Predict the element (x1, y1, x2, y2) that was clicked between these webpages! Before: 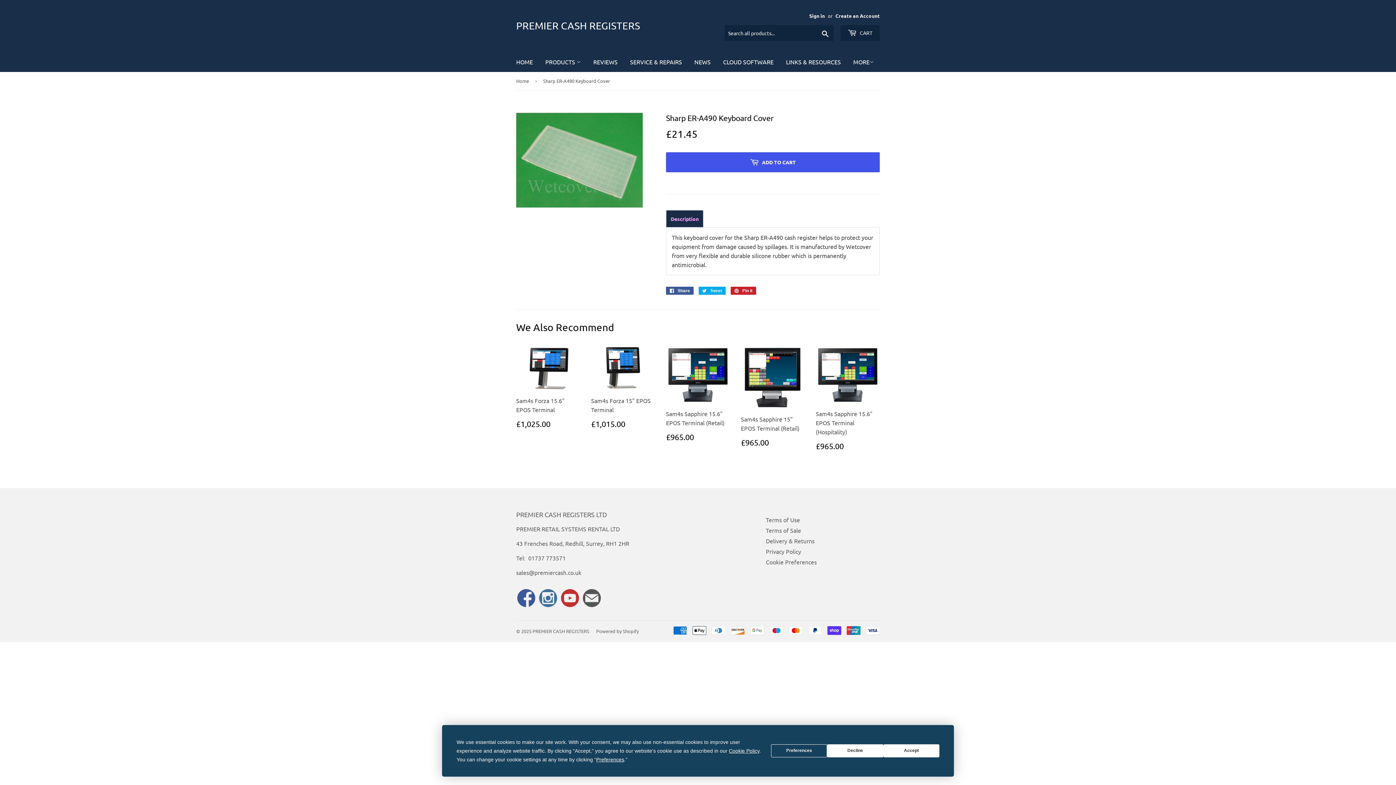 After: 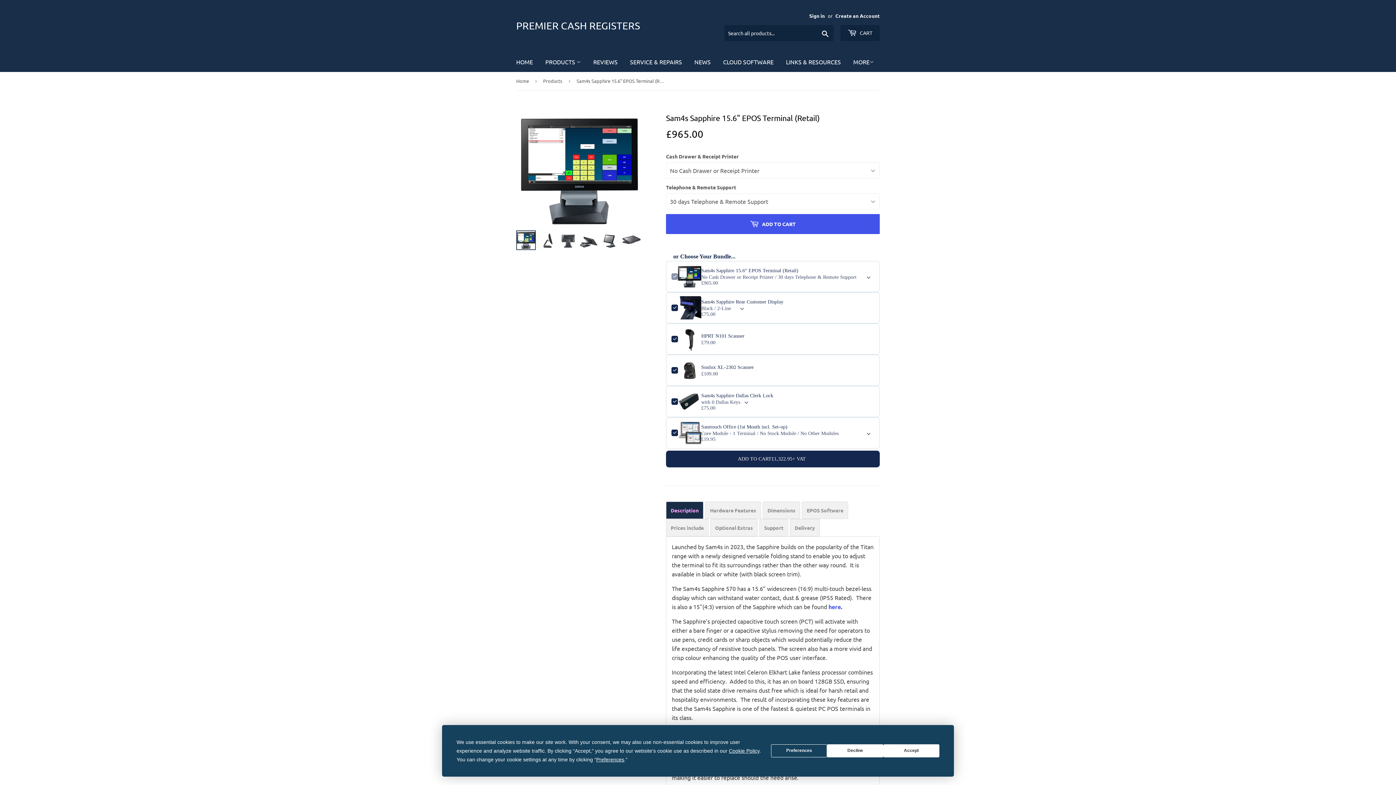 Action: bbox: (666, 345, 730, 446) label: Sam4s Sapphire 15.6" EPOS Terminal (Retail)

Regular price
£965.00
£965.00